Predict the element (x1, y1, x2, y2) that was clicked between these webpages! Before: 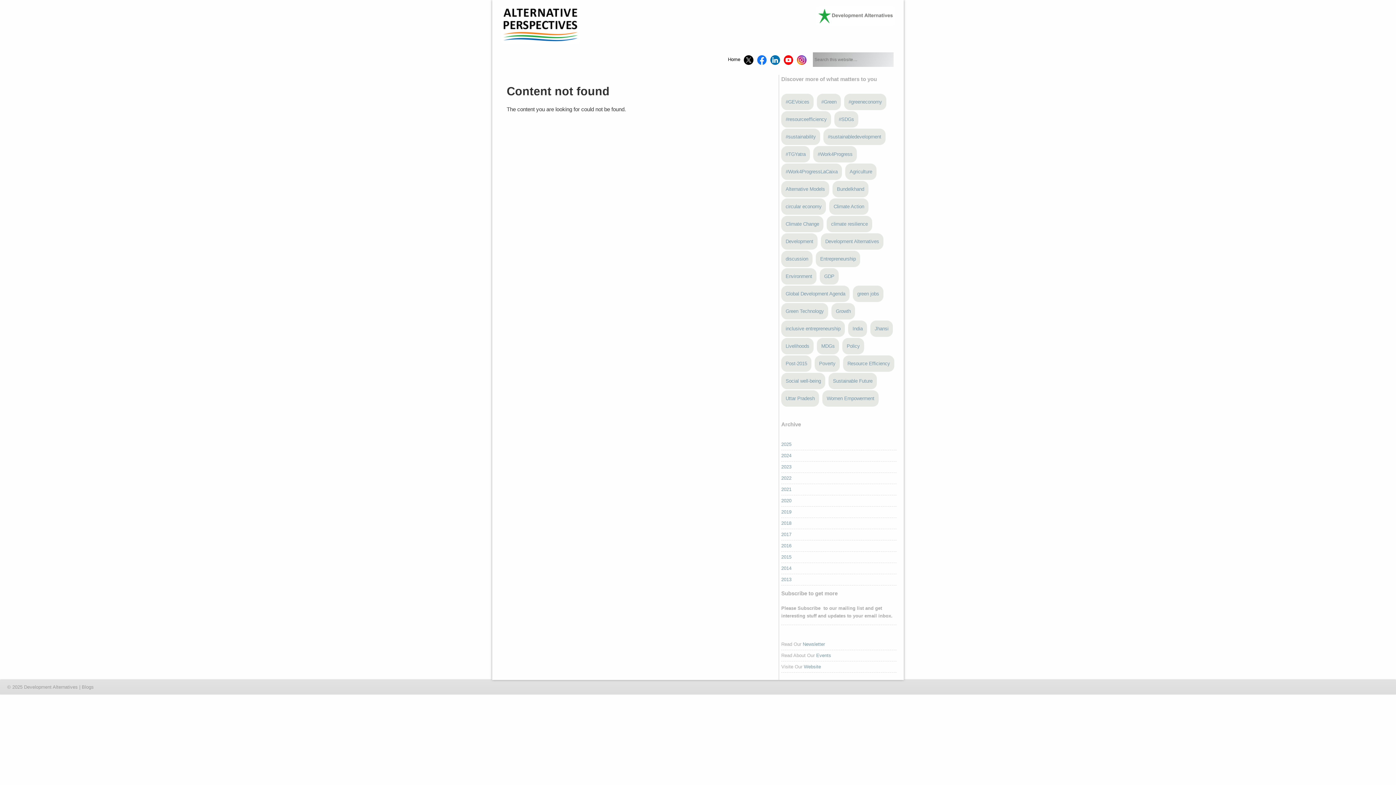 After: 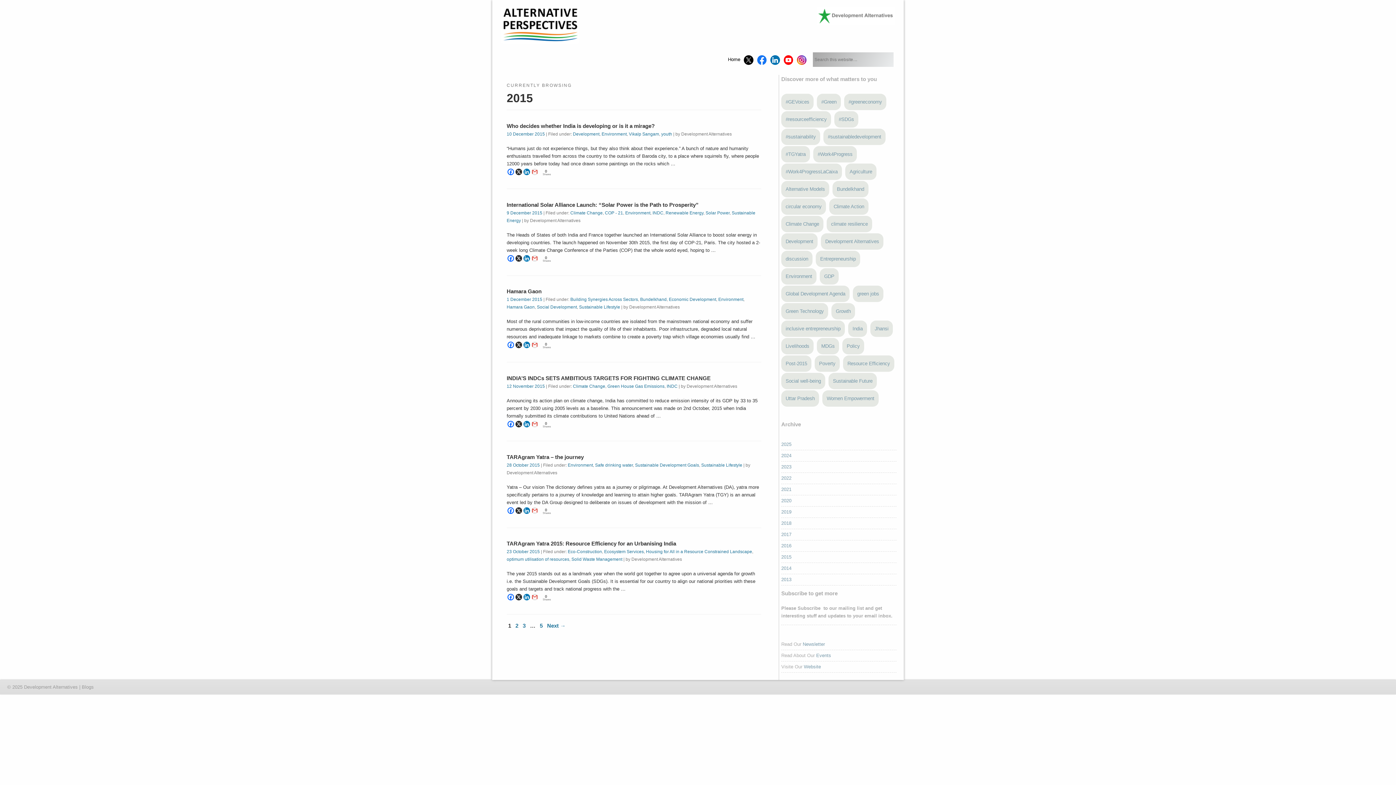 Action: label: 2015 bbox: (781, 554, 791, 560)